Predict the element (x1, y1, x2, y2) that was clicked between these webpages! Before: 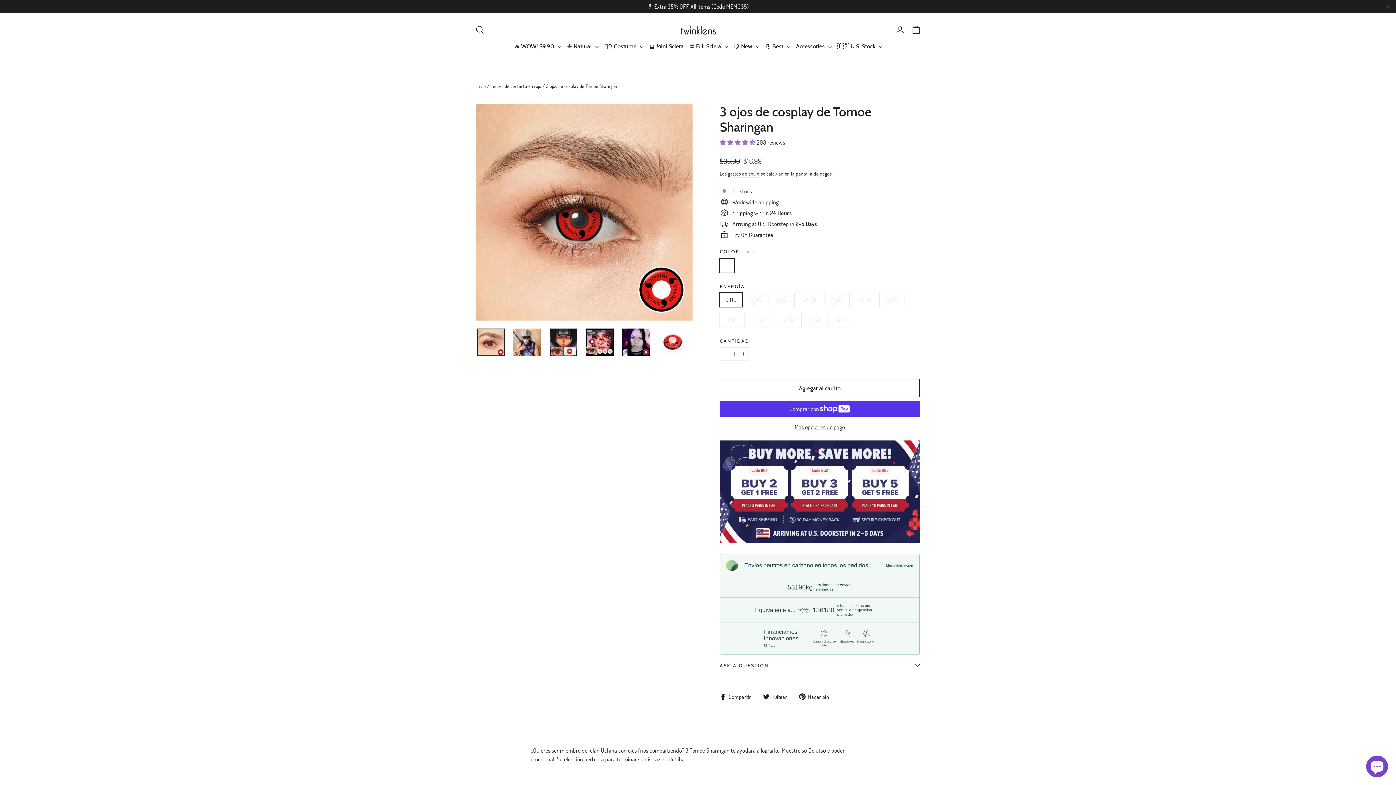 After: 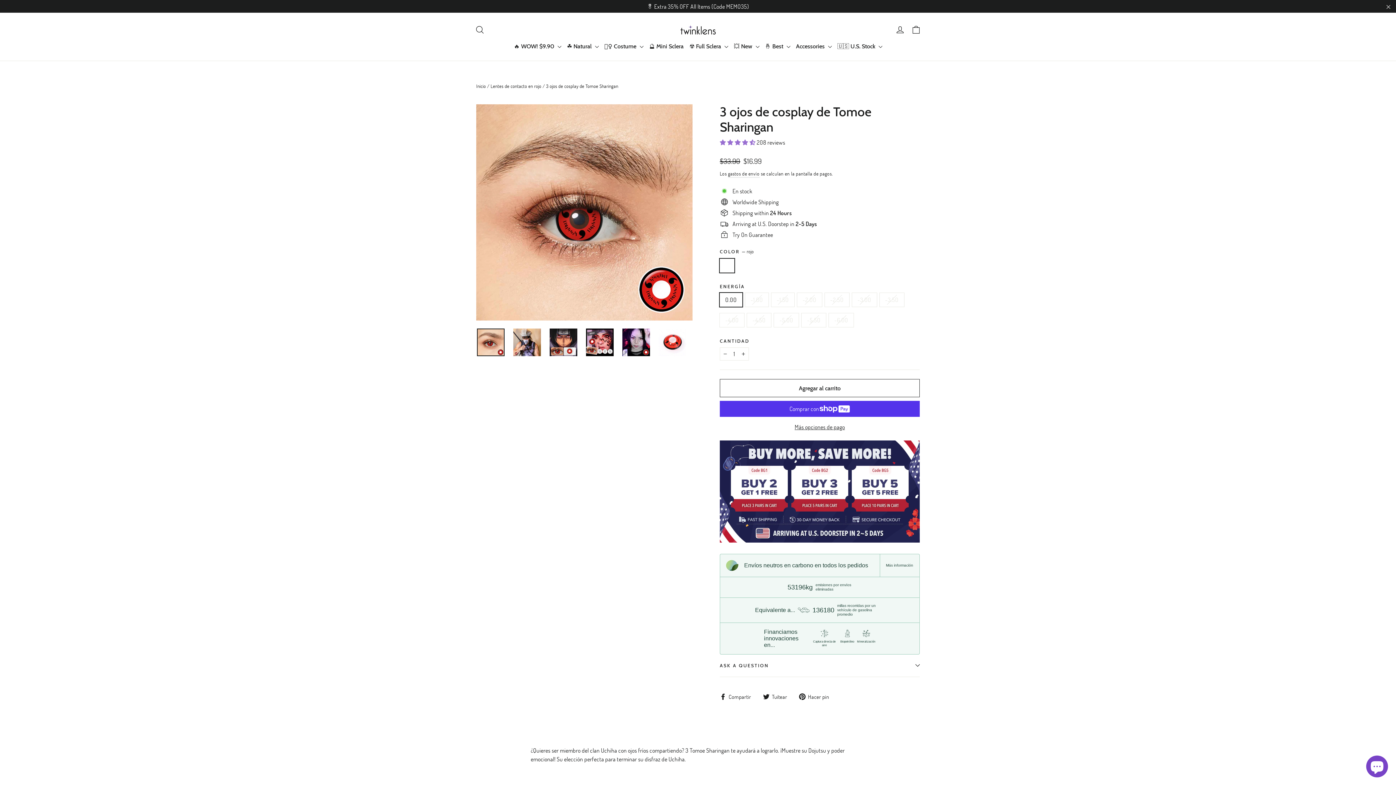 Action: bbox: (477, 328, 504, 356)